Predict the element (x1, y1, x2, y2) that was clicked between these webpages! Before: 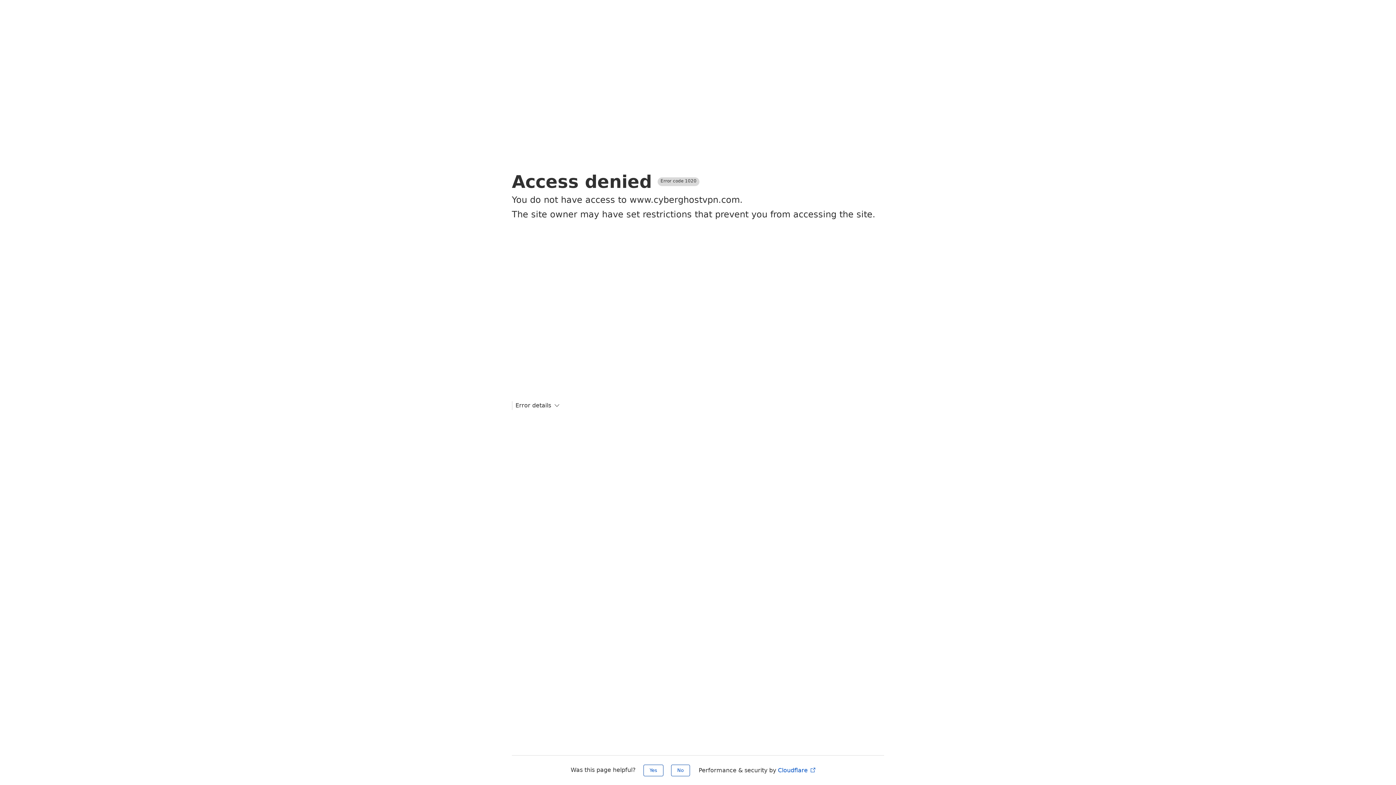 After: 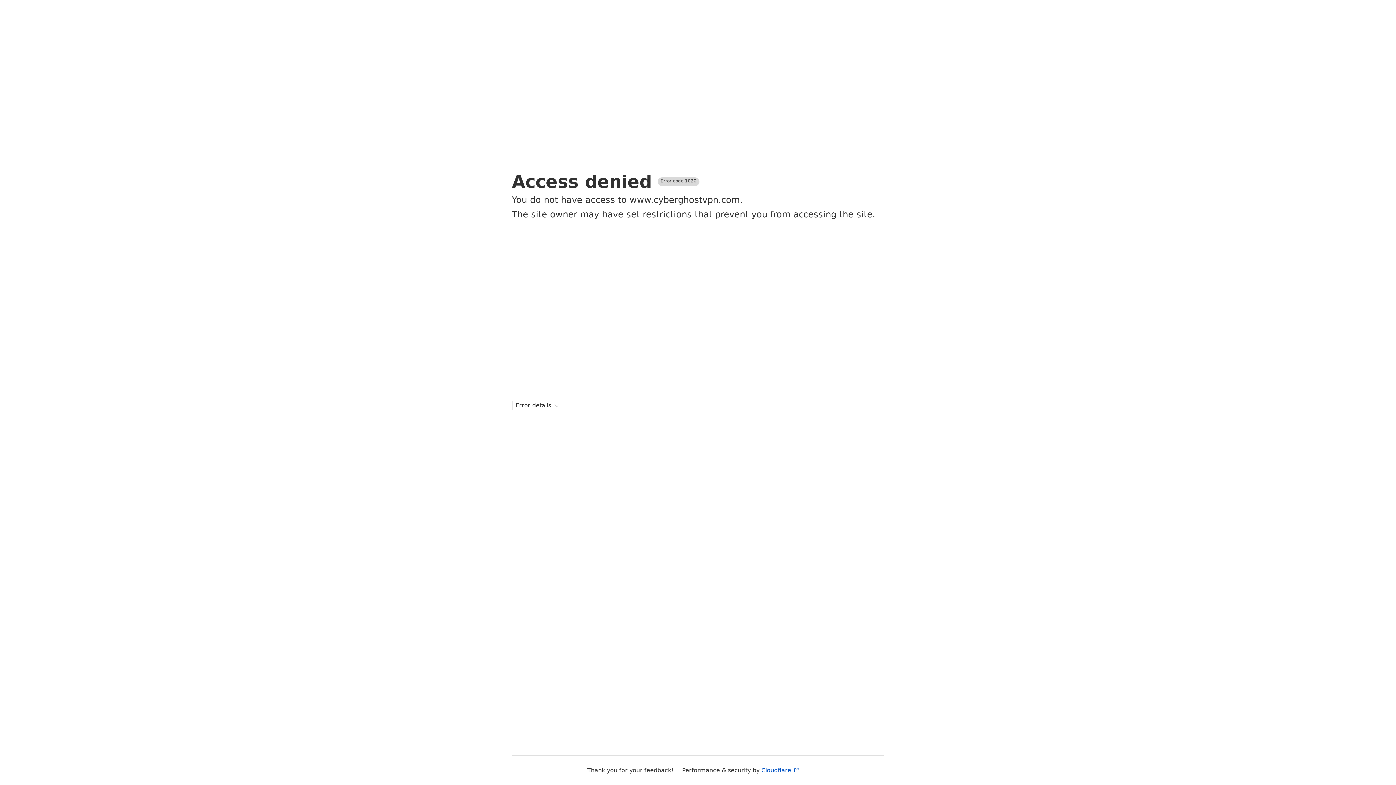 Action: bbox: (643, 765, 663, 776) label: Yes